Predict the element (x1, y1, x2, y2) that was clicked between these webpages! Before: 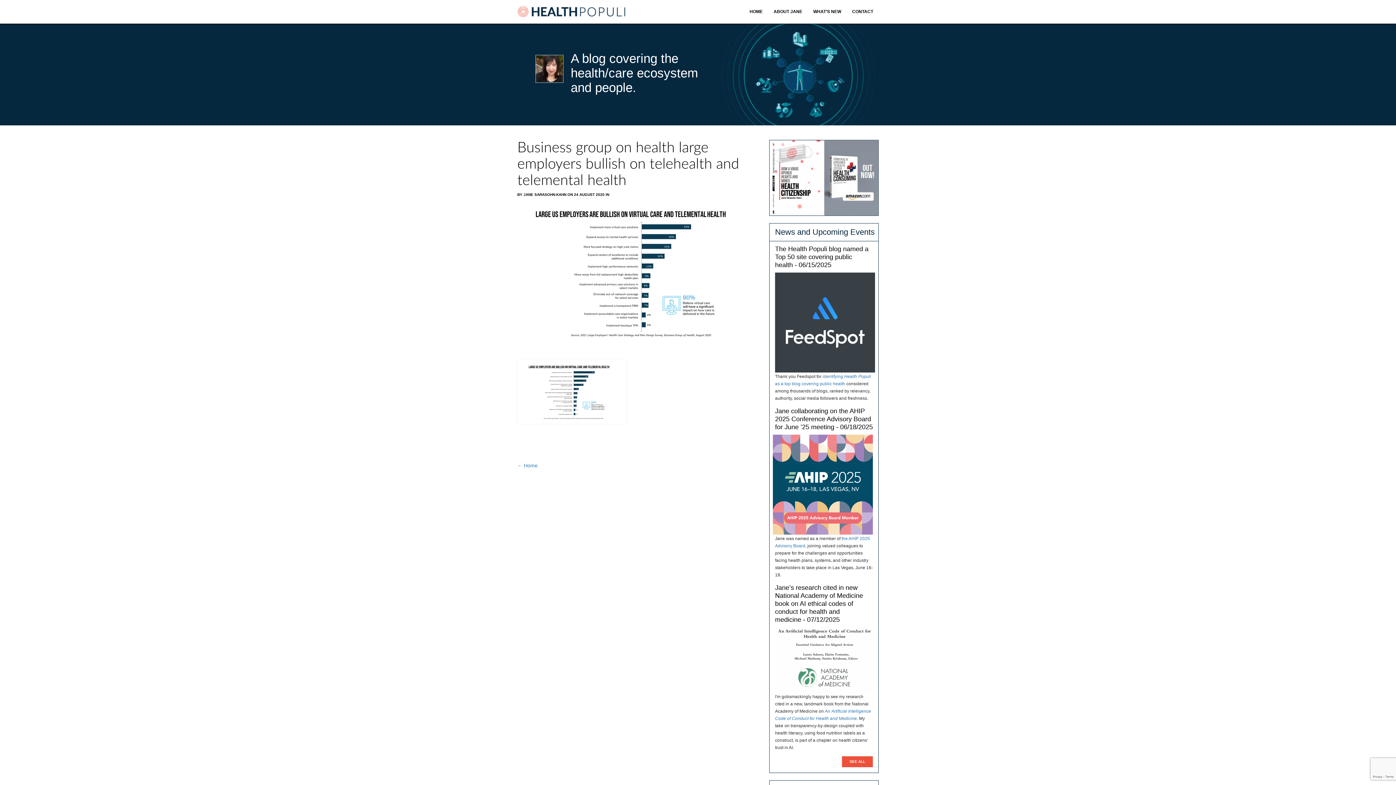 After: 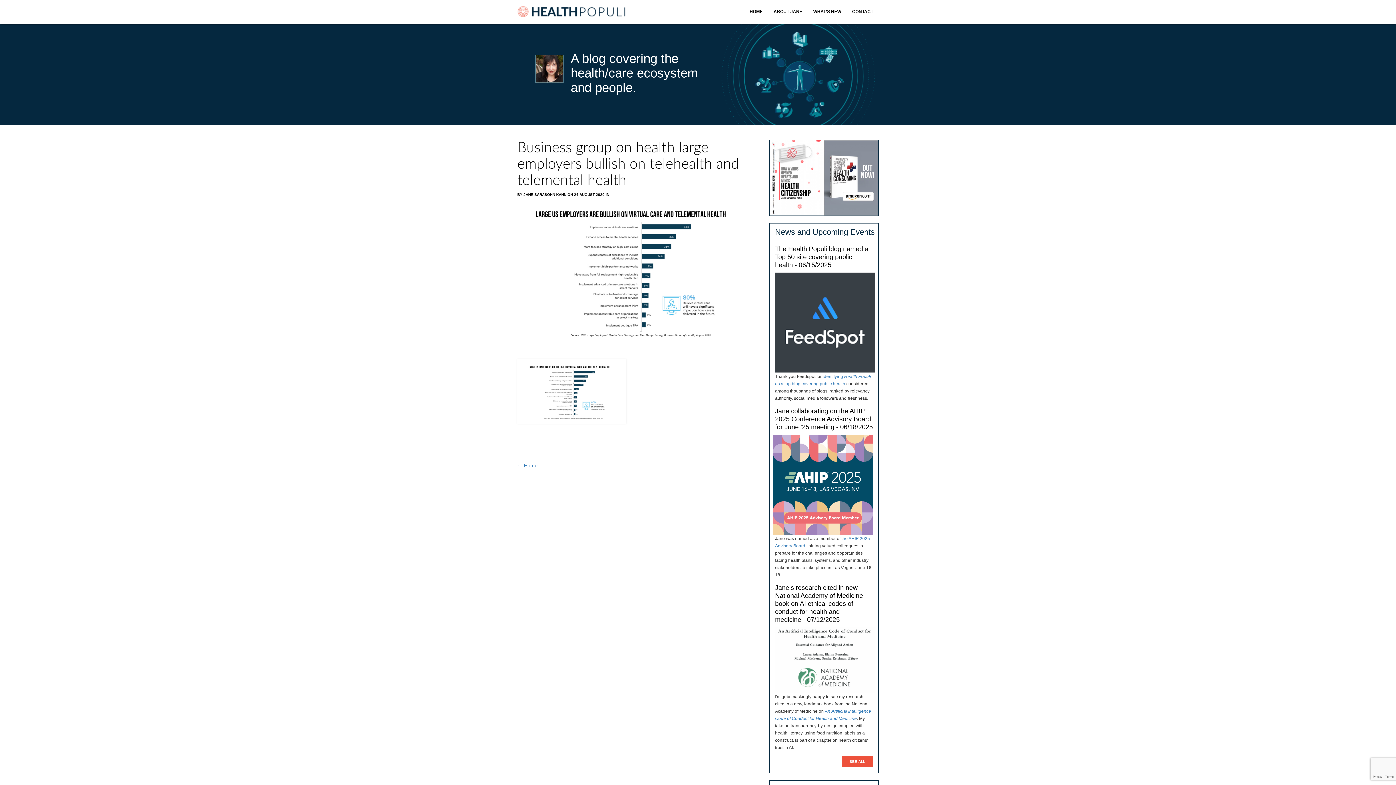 Action: bbox: (824, 141, 878, 146)